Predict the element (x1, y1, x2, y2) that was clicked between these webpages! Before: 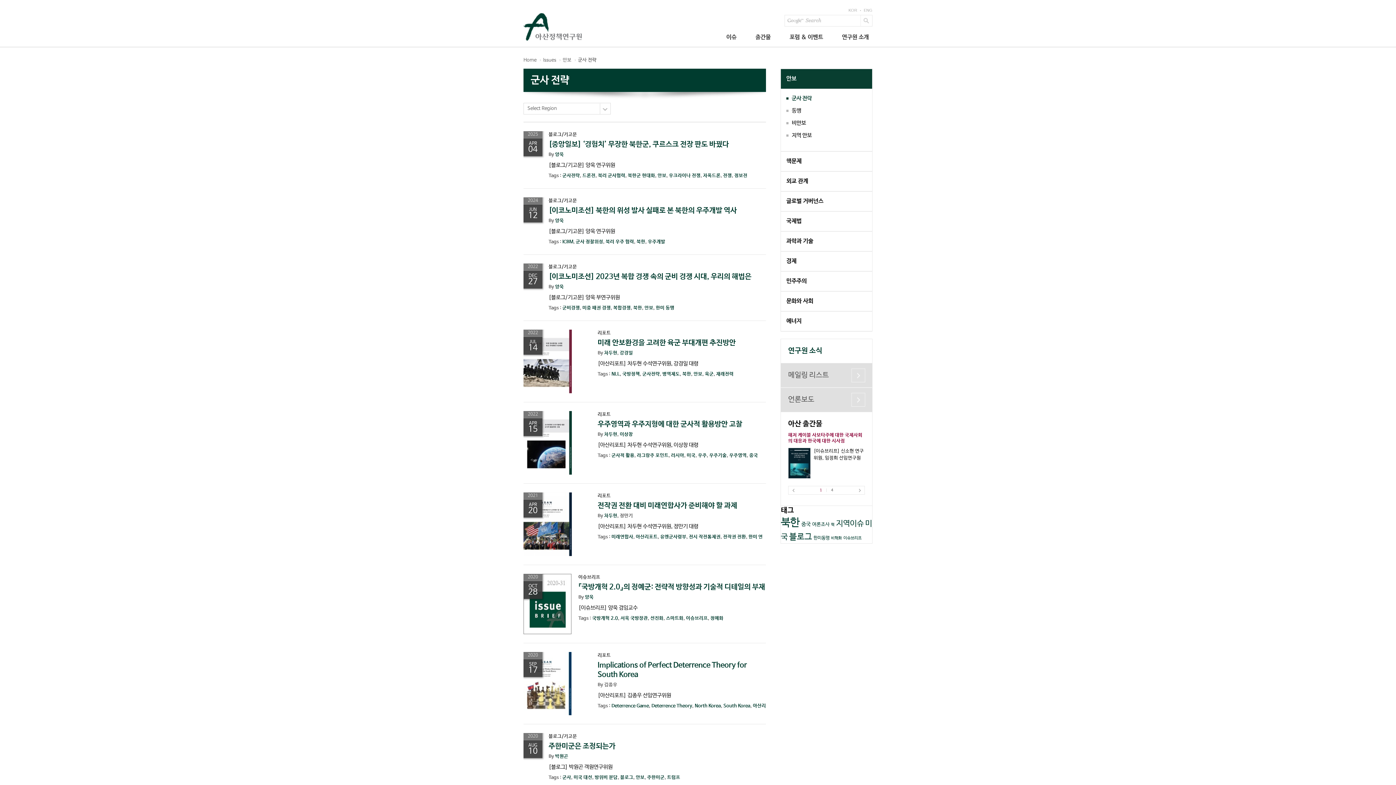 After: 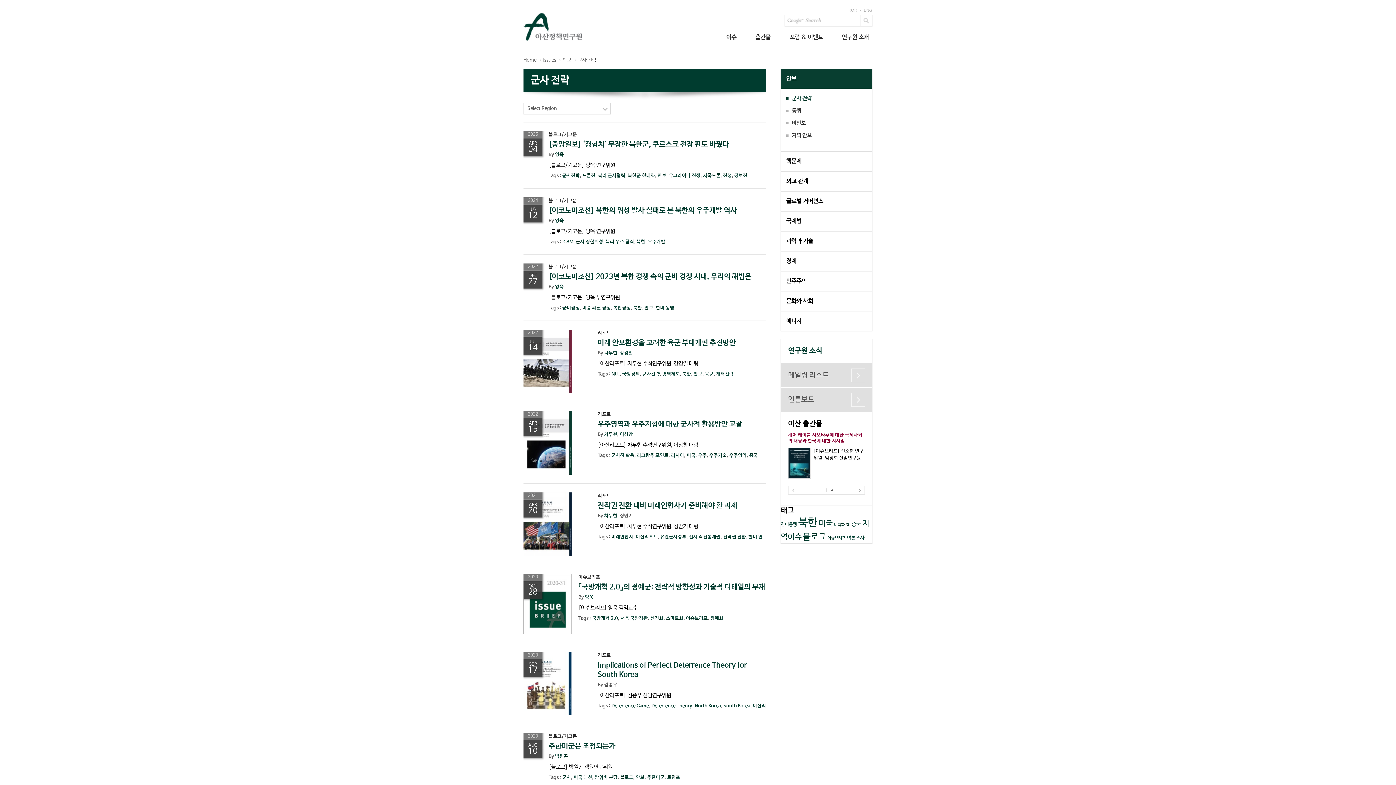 Action: bbox: (786, 94, 866, 106) label: 군사 전략